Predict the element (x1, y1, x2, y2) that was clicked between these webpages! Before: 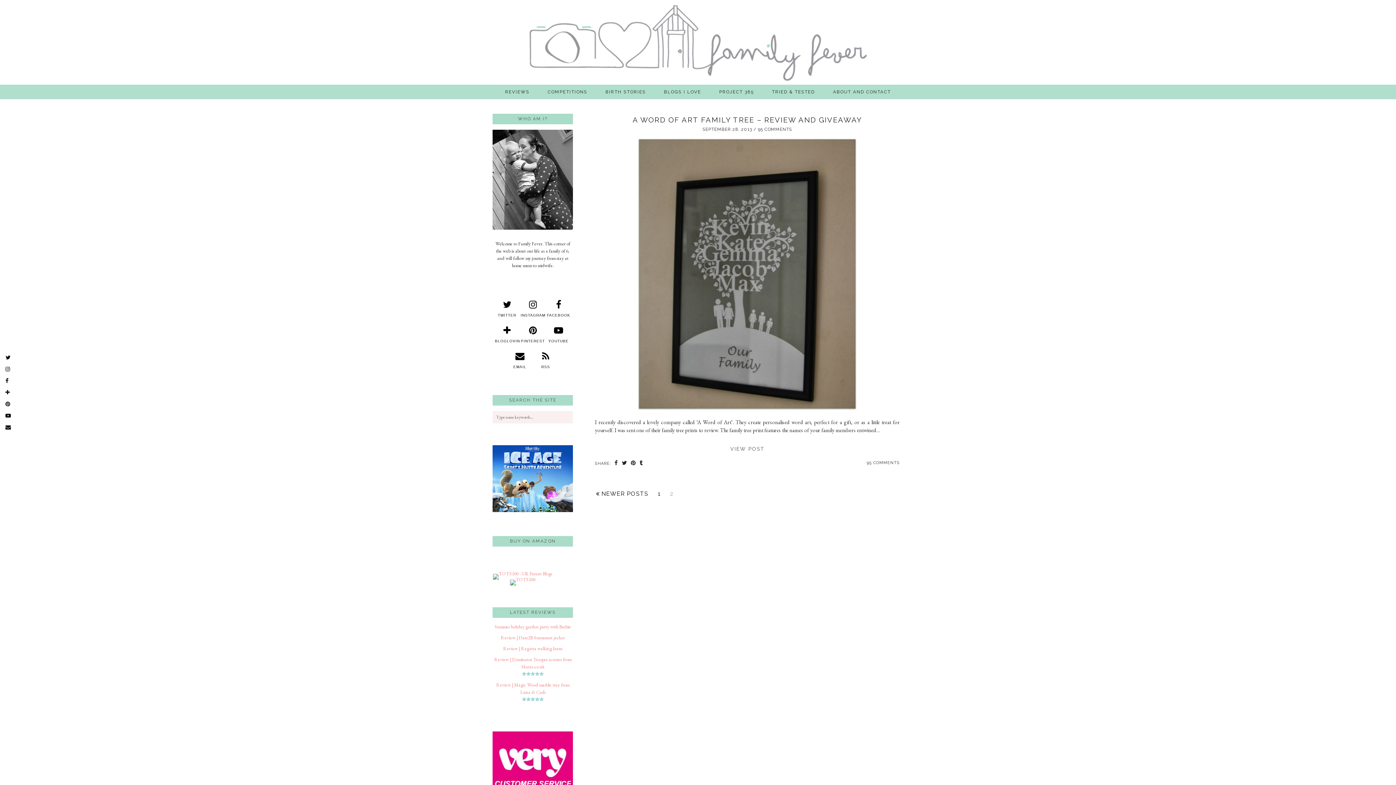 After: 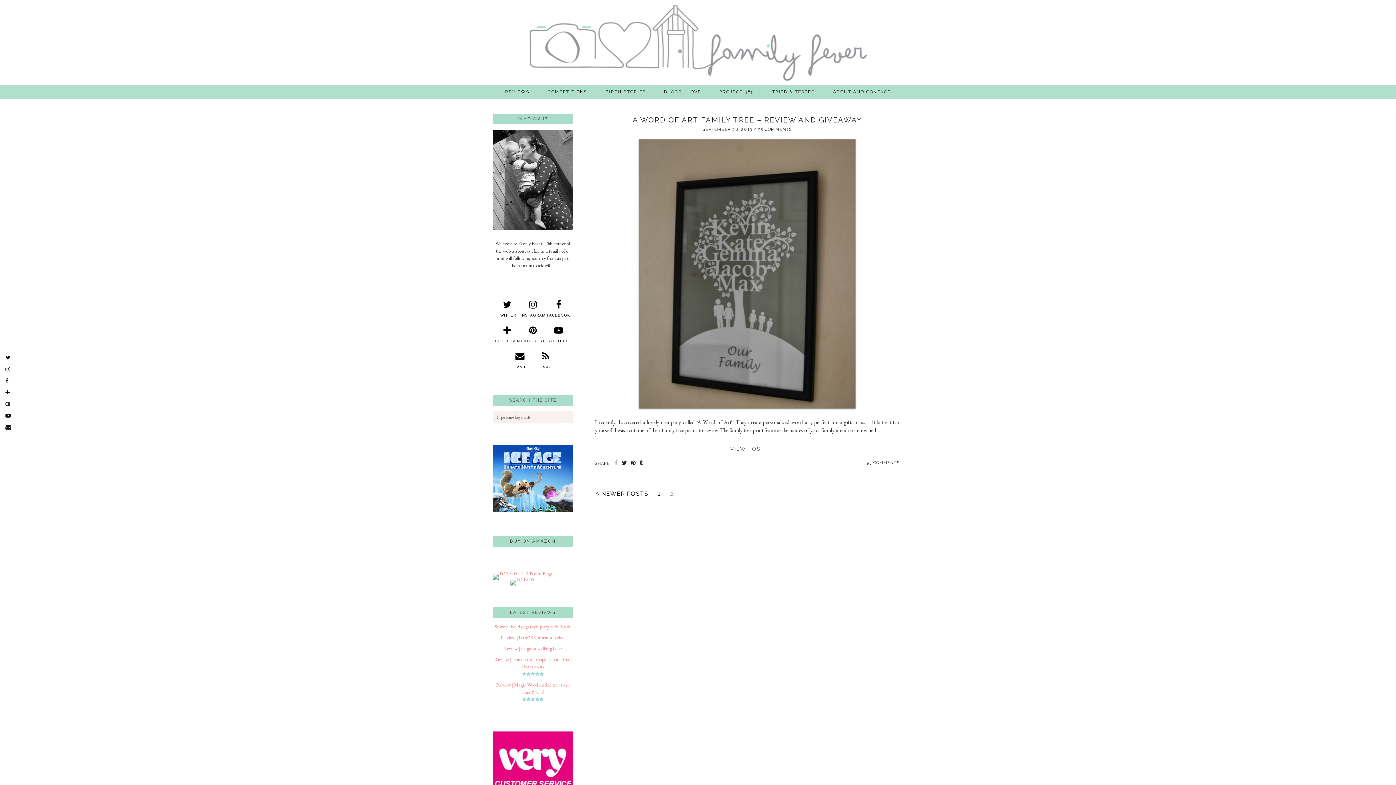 Action: bbox: (612, 460, 620, 466) label: Share on Facebook